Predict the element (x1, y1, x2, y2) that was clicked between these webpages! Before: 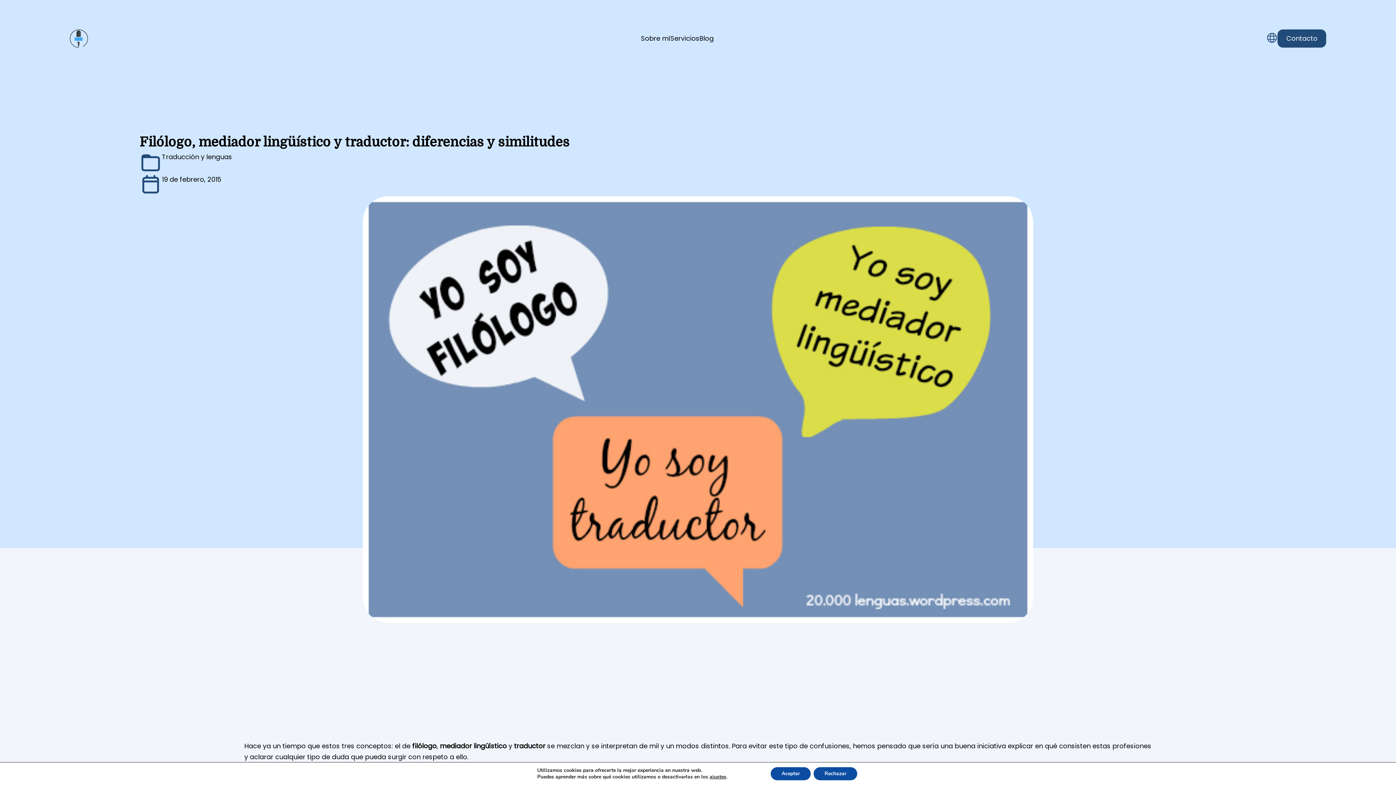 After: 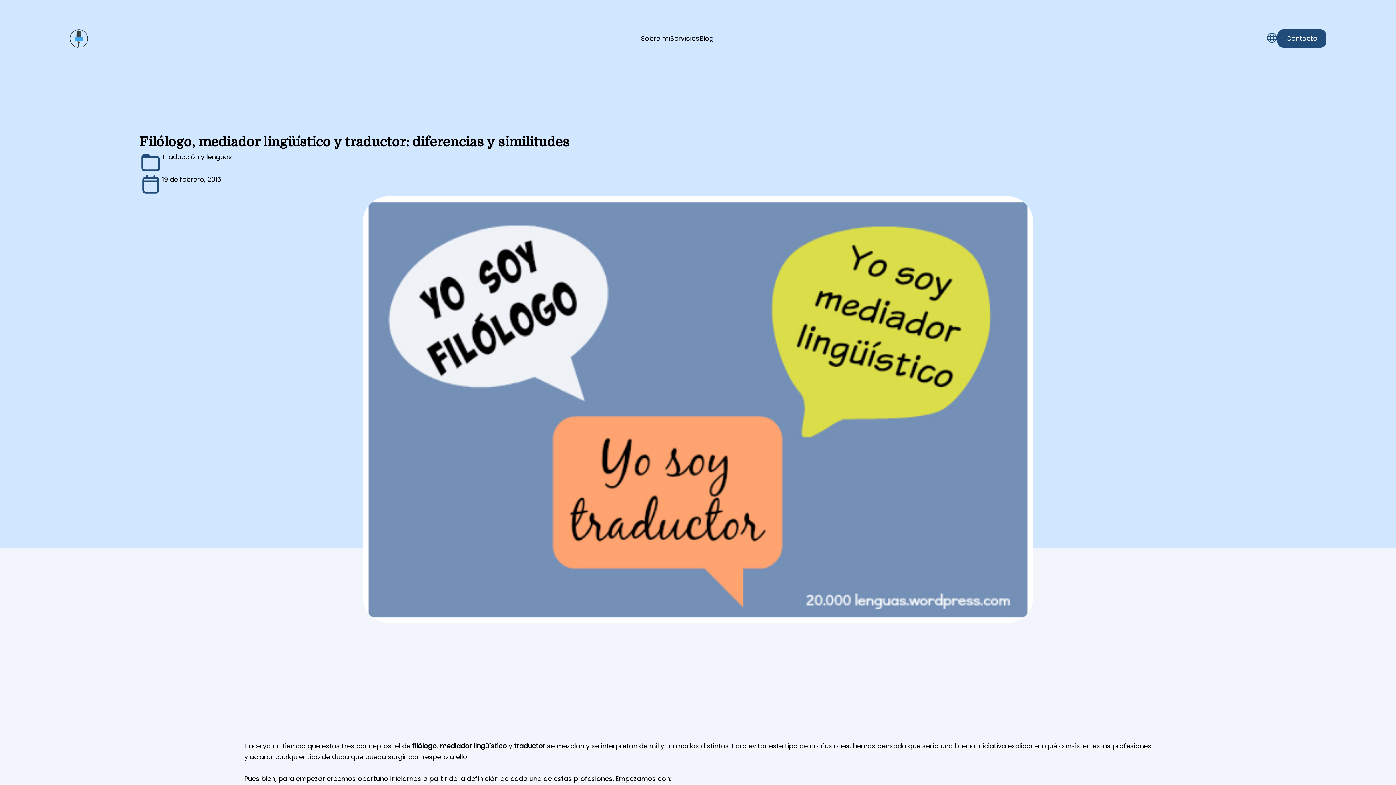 Action: label: Aceptar bbox: (770, 767, 810, 780)